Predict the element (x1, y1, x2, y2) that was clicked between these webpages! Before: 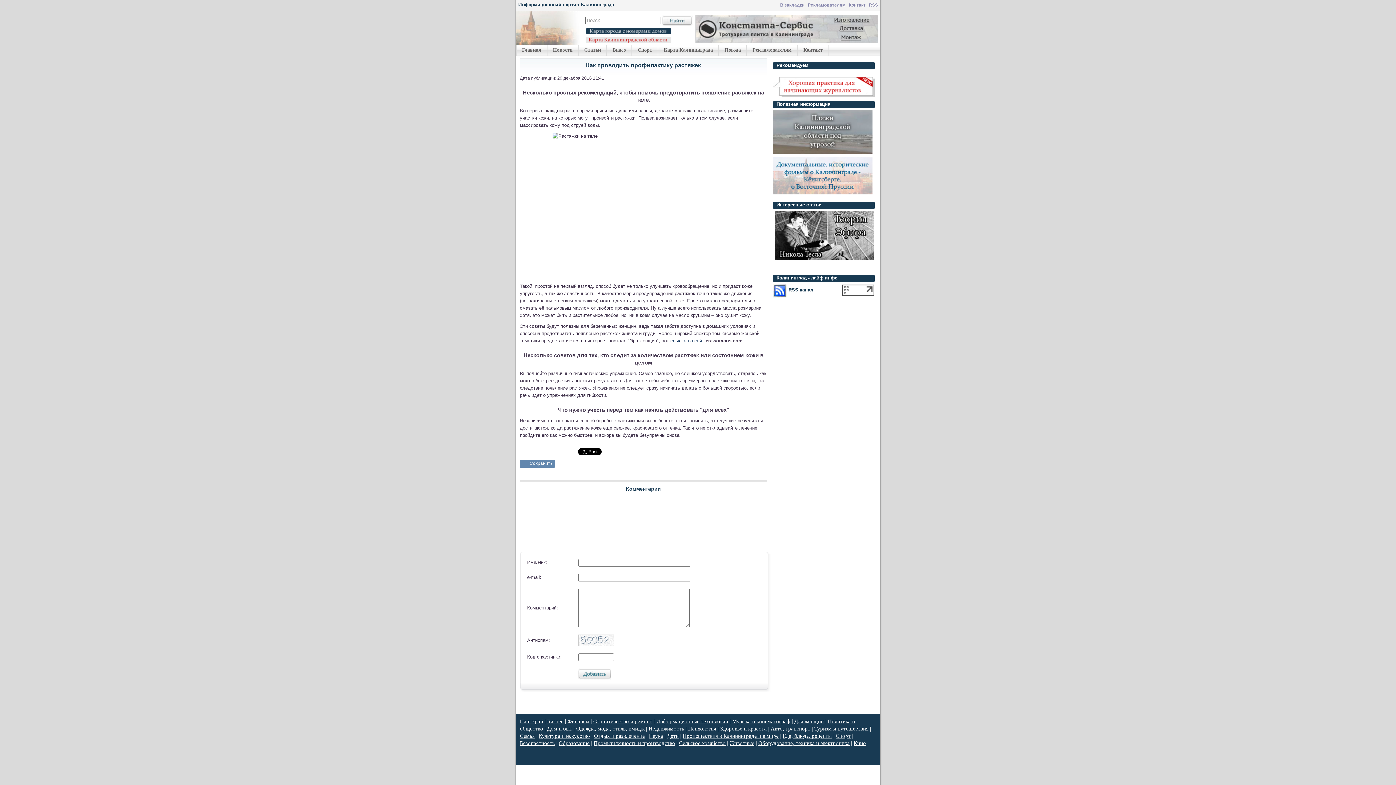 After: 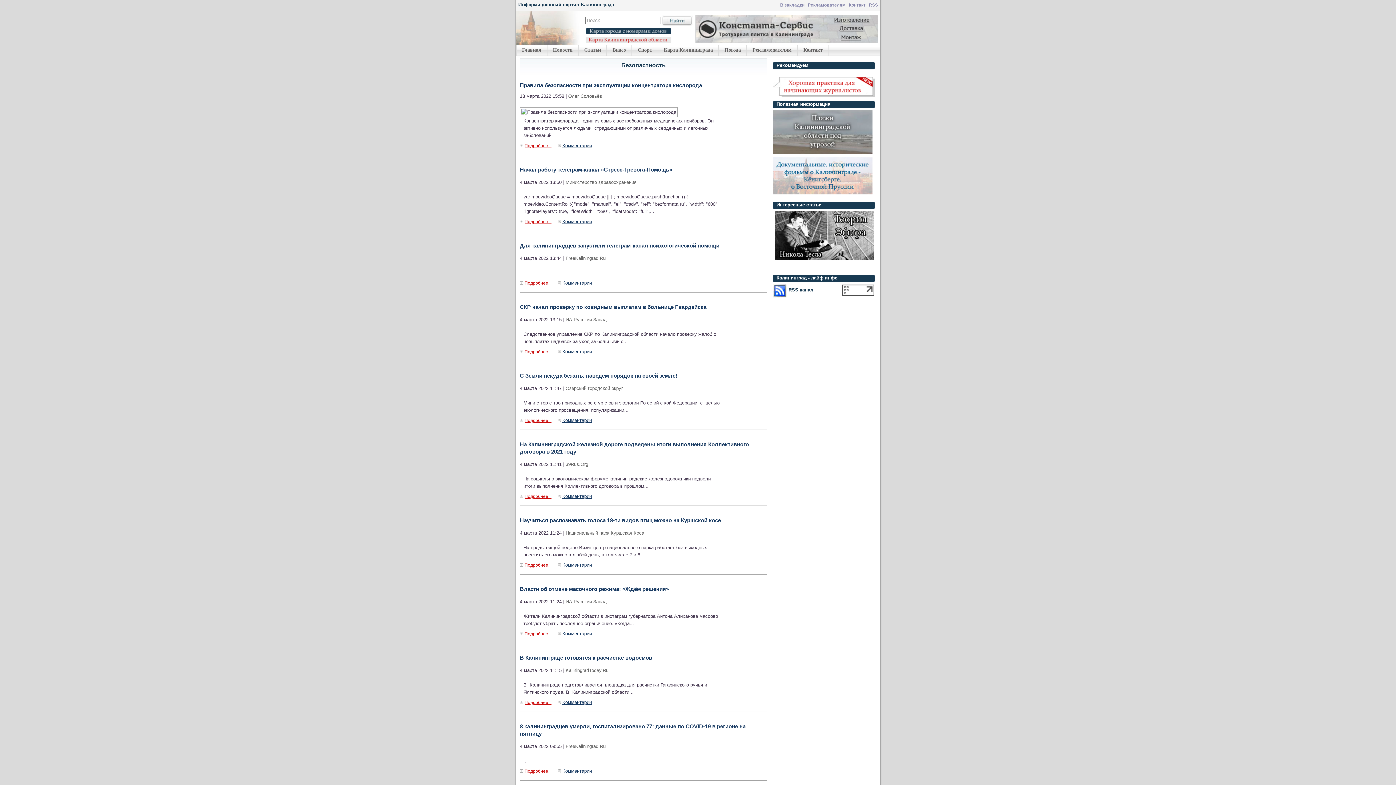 Action: label: Безопастность bbox: (520, 740, 554, 746)